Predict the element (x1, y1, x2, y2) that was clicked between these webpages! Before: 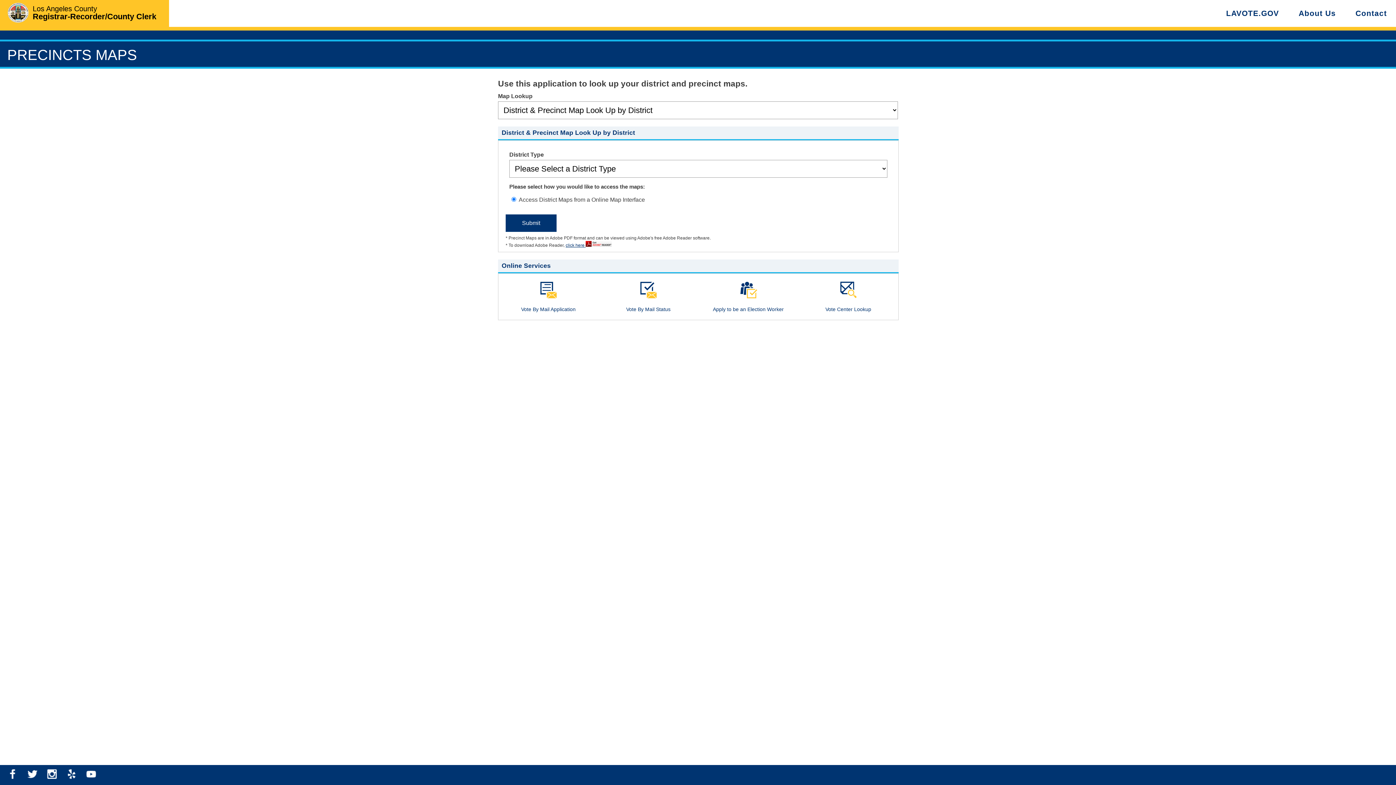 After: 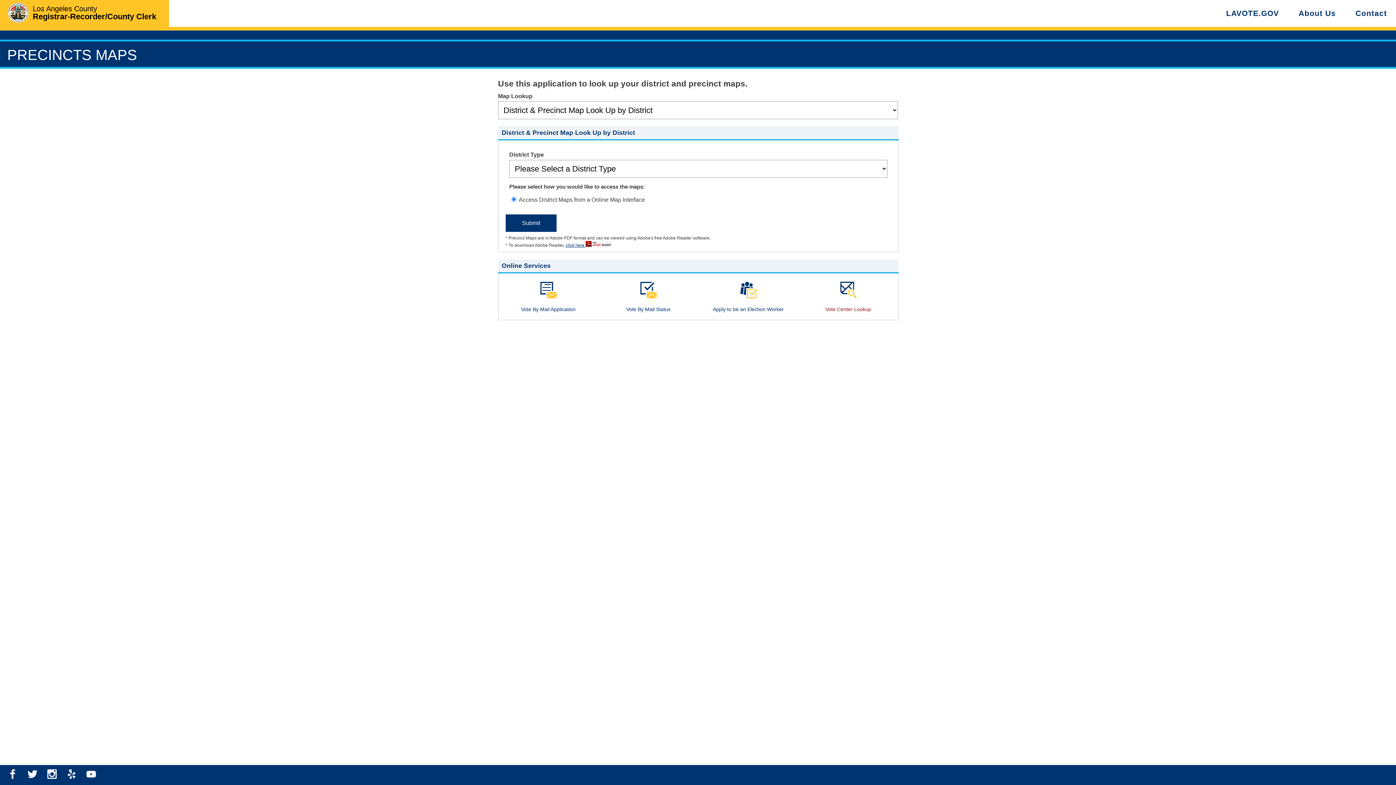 Action: label: Vote Center Lookup bbox: (798, 281, 898, 312)